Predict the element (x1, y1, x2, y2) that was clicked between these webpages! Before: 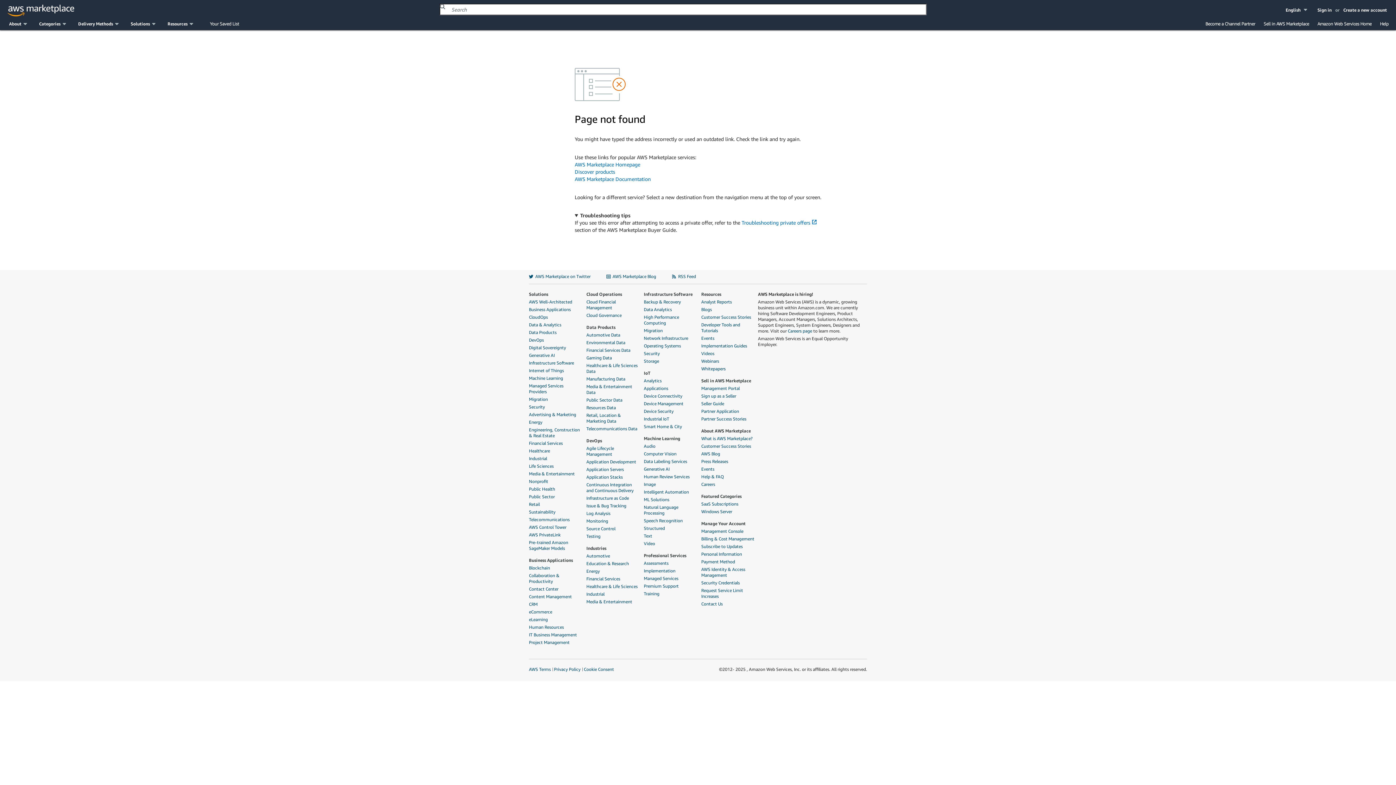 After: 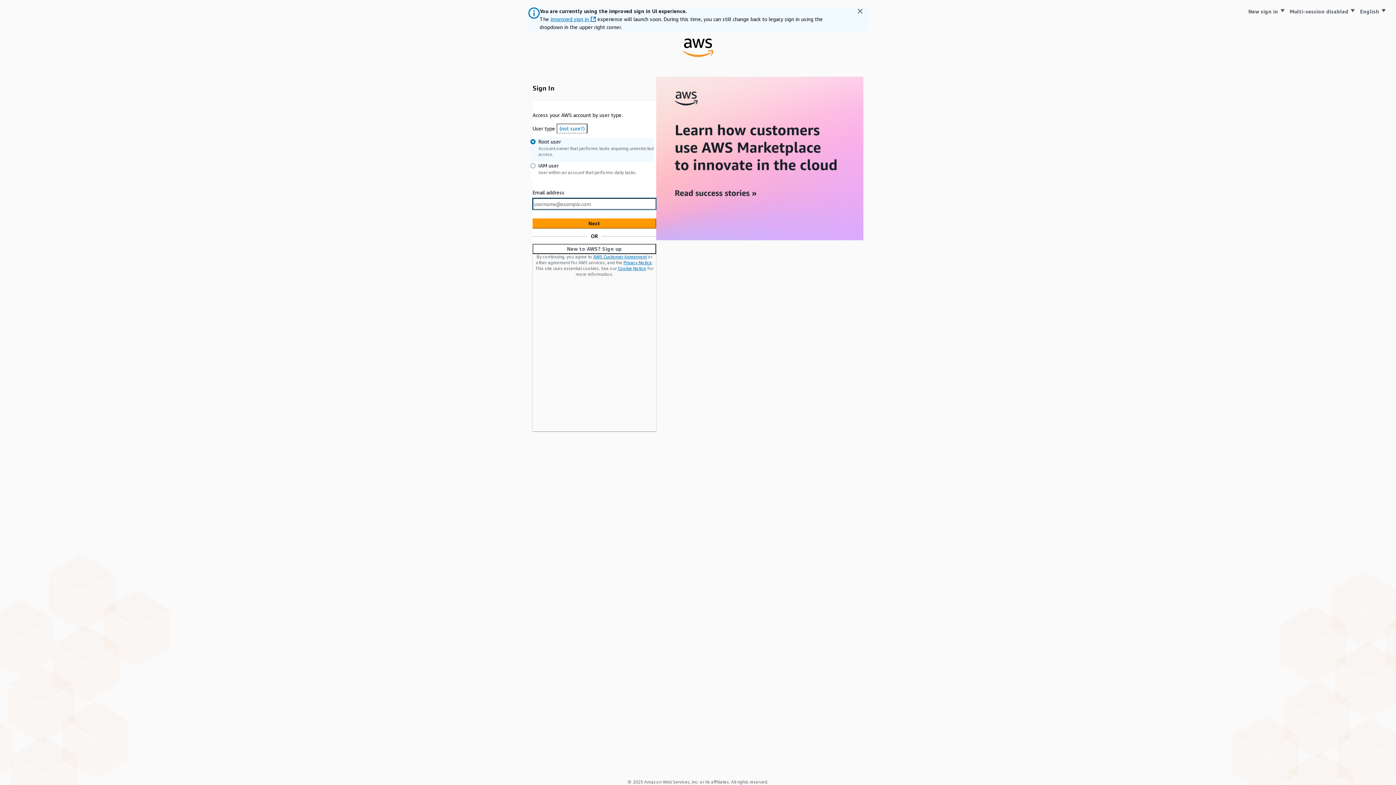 Action: bbox: (1343, 7, 1387, 12) label: Create a new account